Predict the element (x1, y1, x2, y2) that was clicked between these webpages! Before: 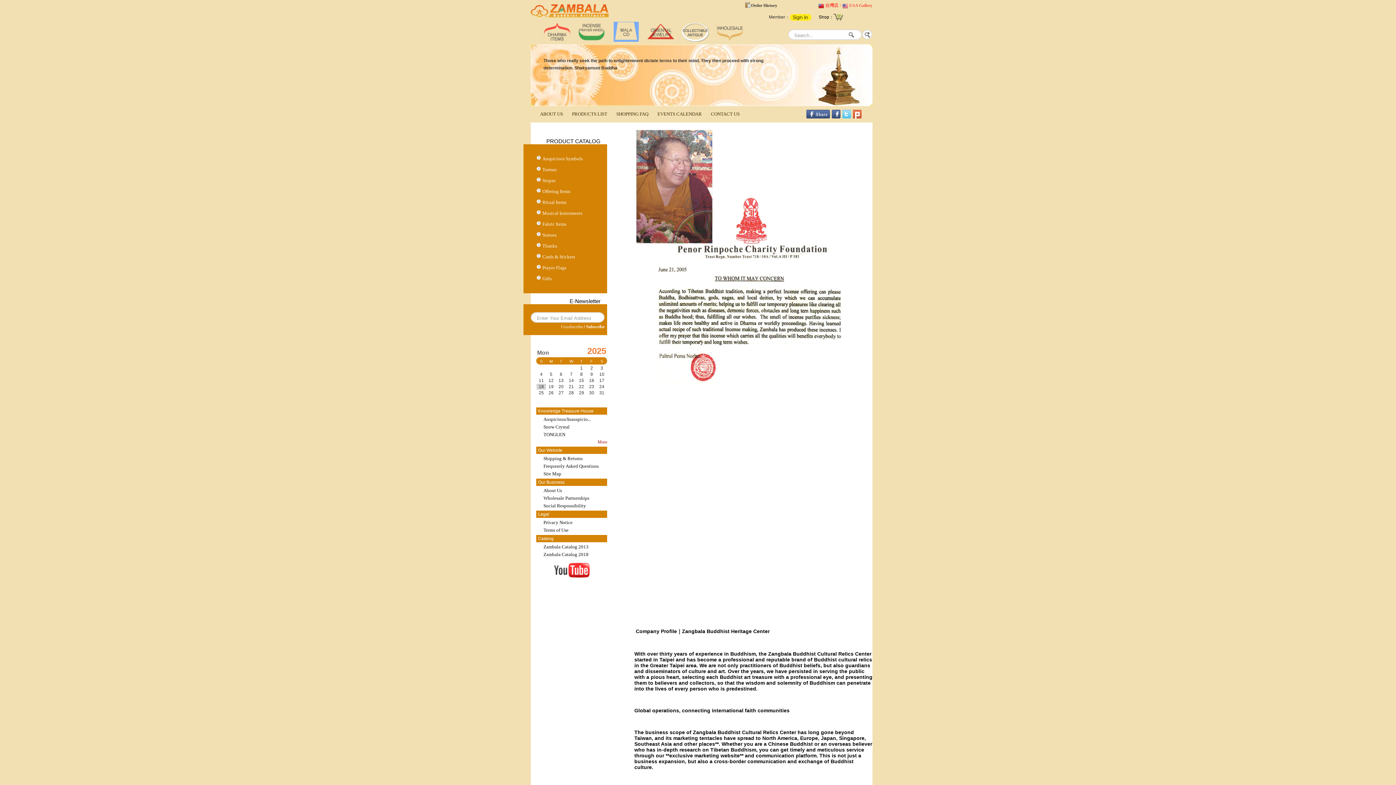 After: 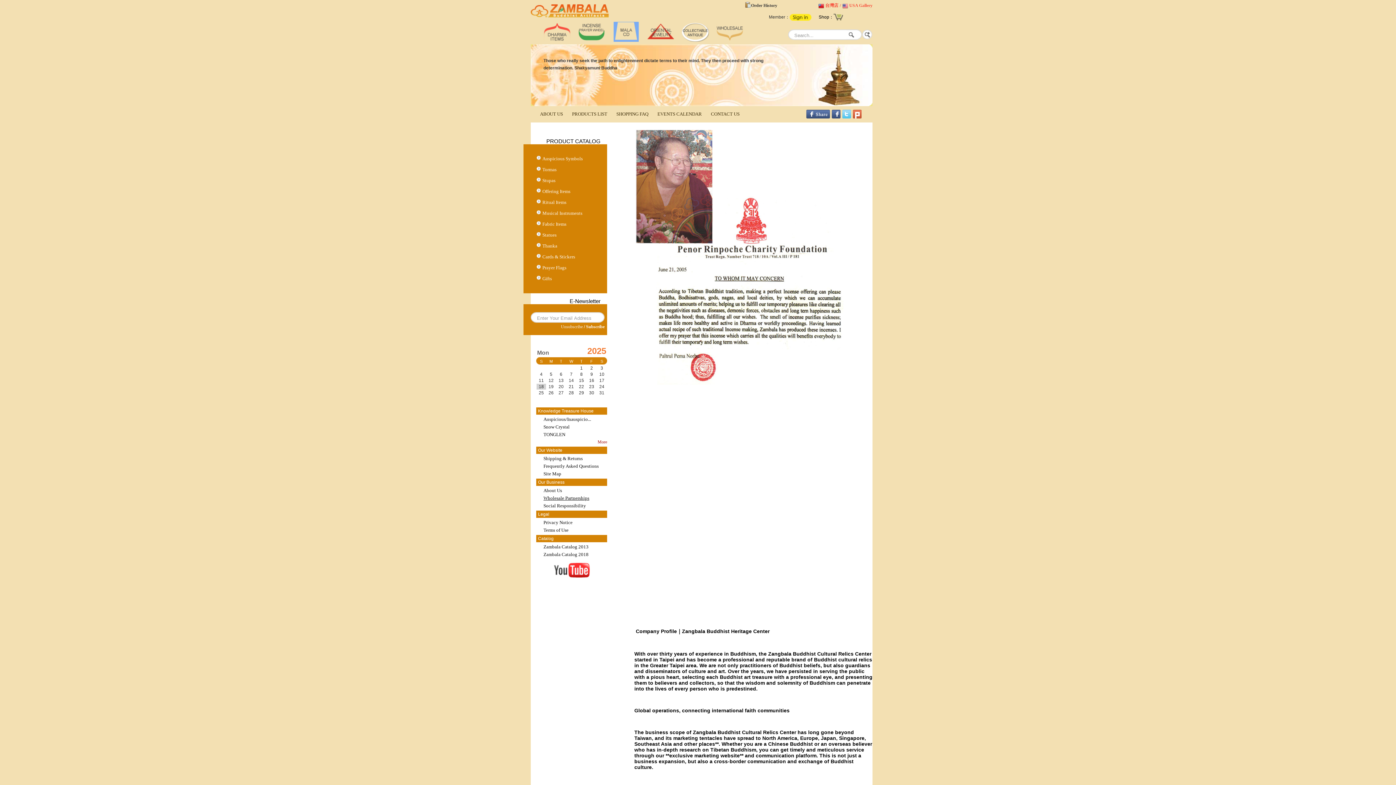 Action: bbox: (543, 495, 589, 501) label: Wholesale Partnerships